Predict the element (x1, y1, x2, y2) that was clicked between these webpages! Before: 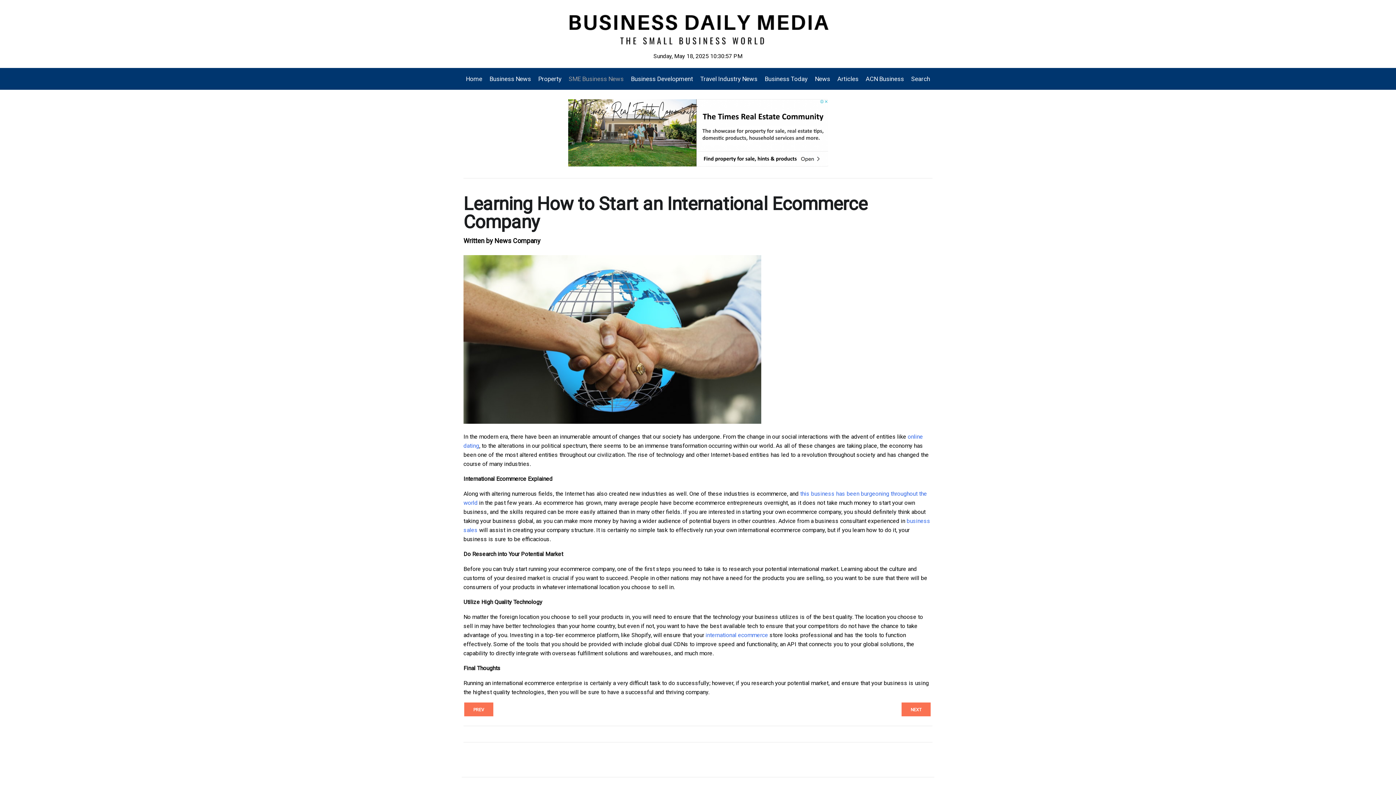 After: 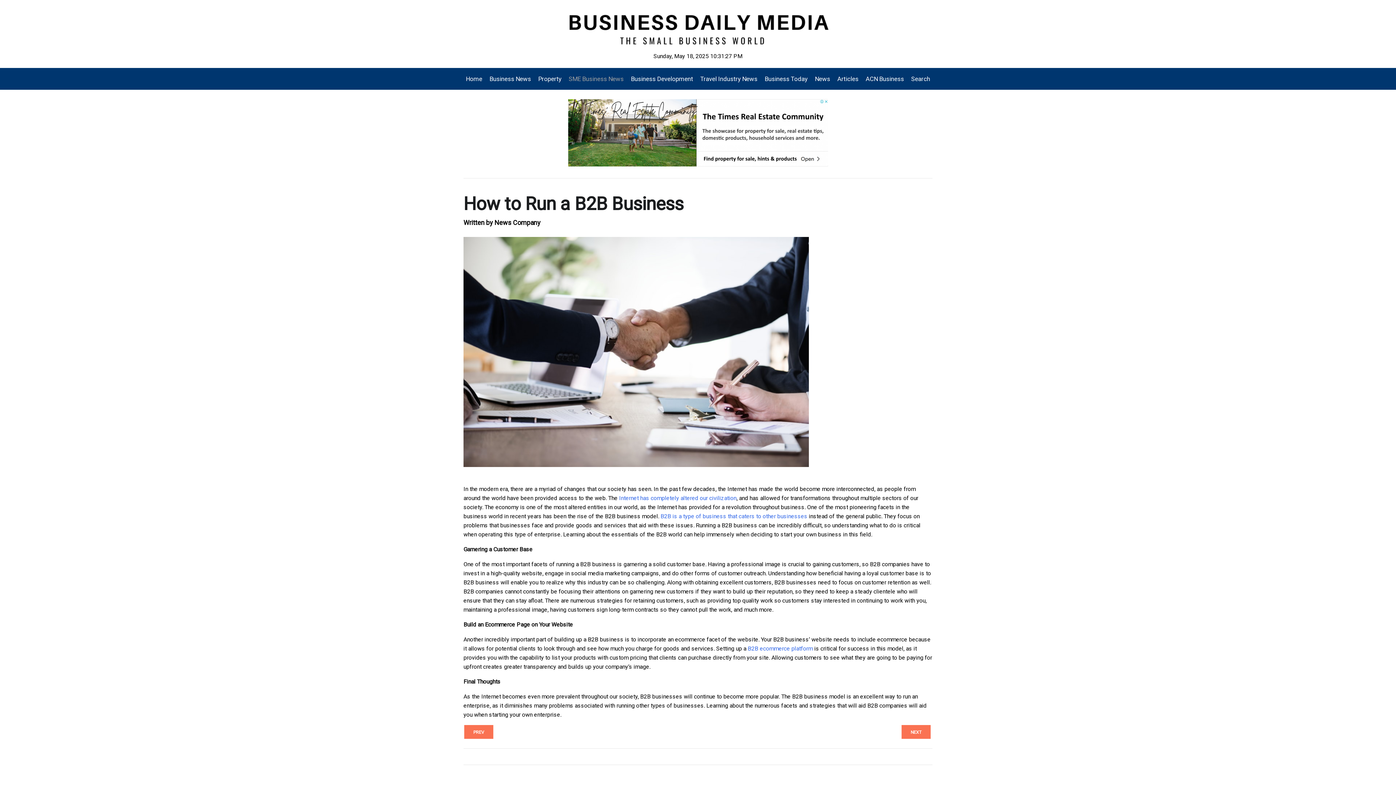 Action: label: Next article: How to Run a B2B Business bbox: (901, 702, 930, 716)